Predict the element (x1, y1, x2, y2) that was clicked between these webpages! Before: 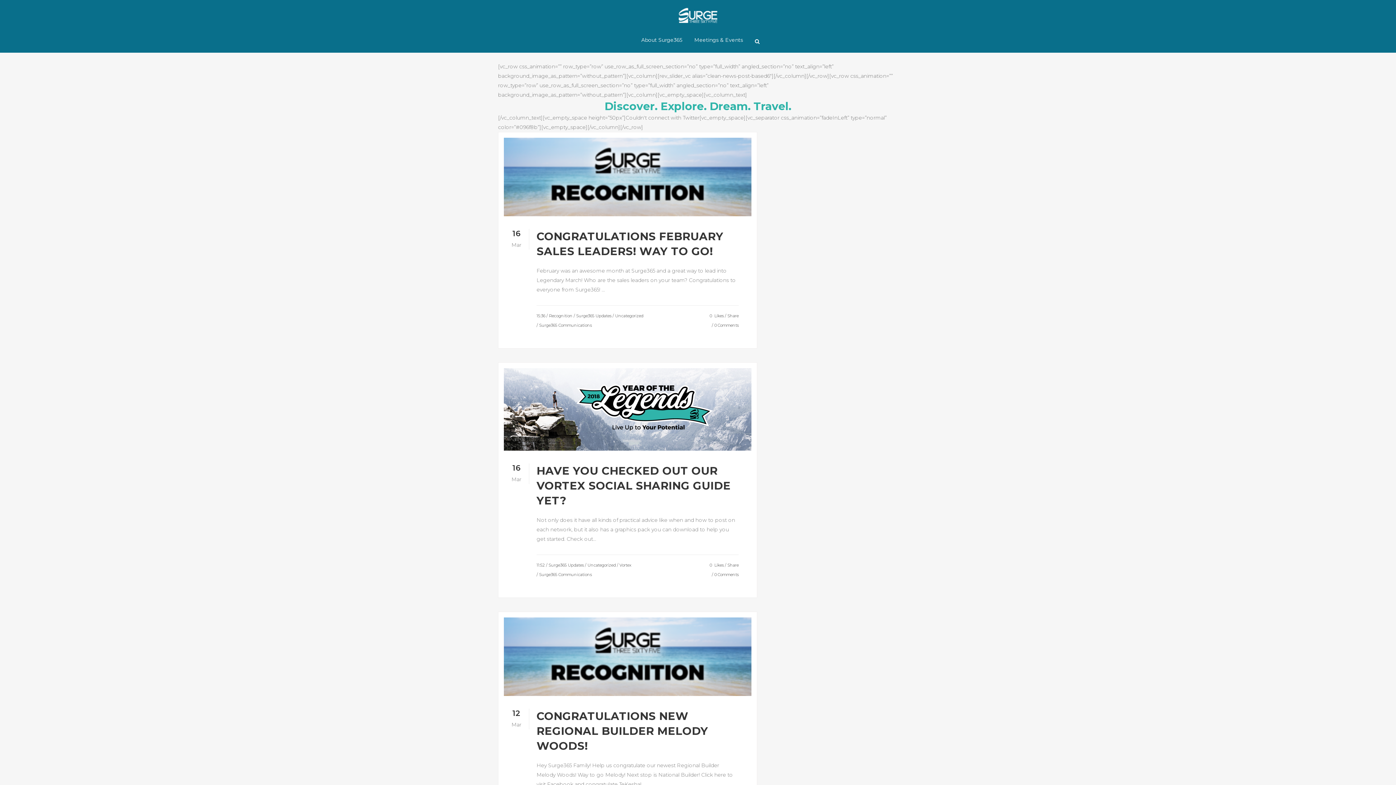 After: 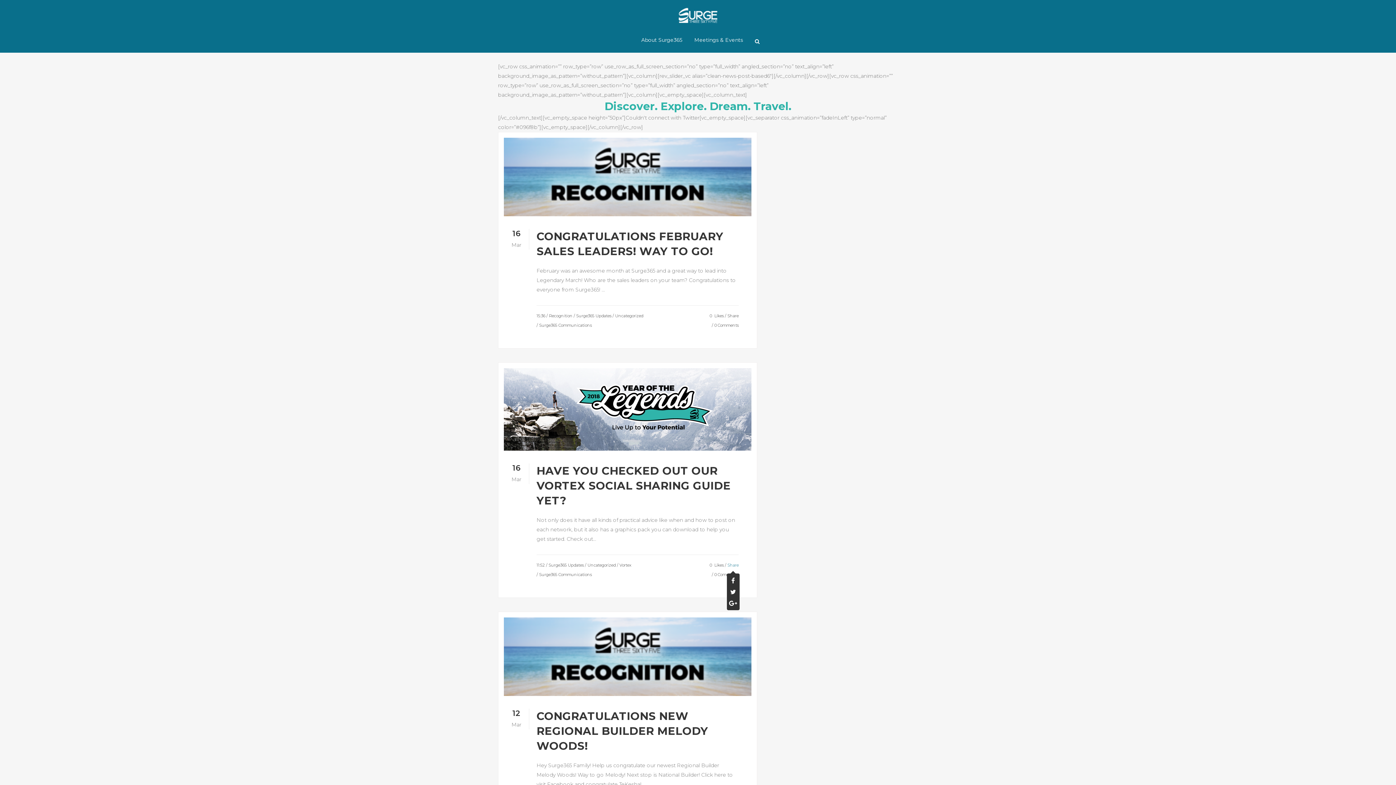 Action: label: Share bbox: (727, 560, 738, 570)